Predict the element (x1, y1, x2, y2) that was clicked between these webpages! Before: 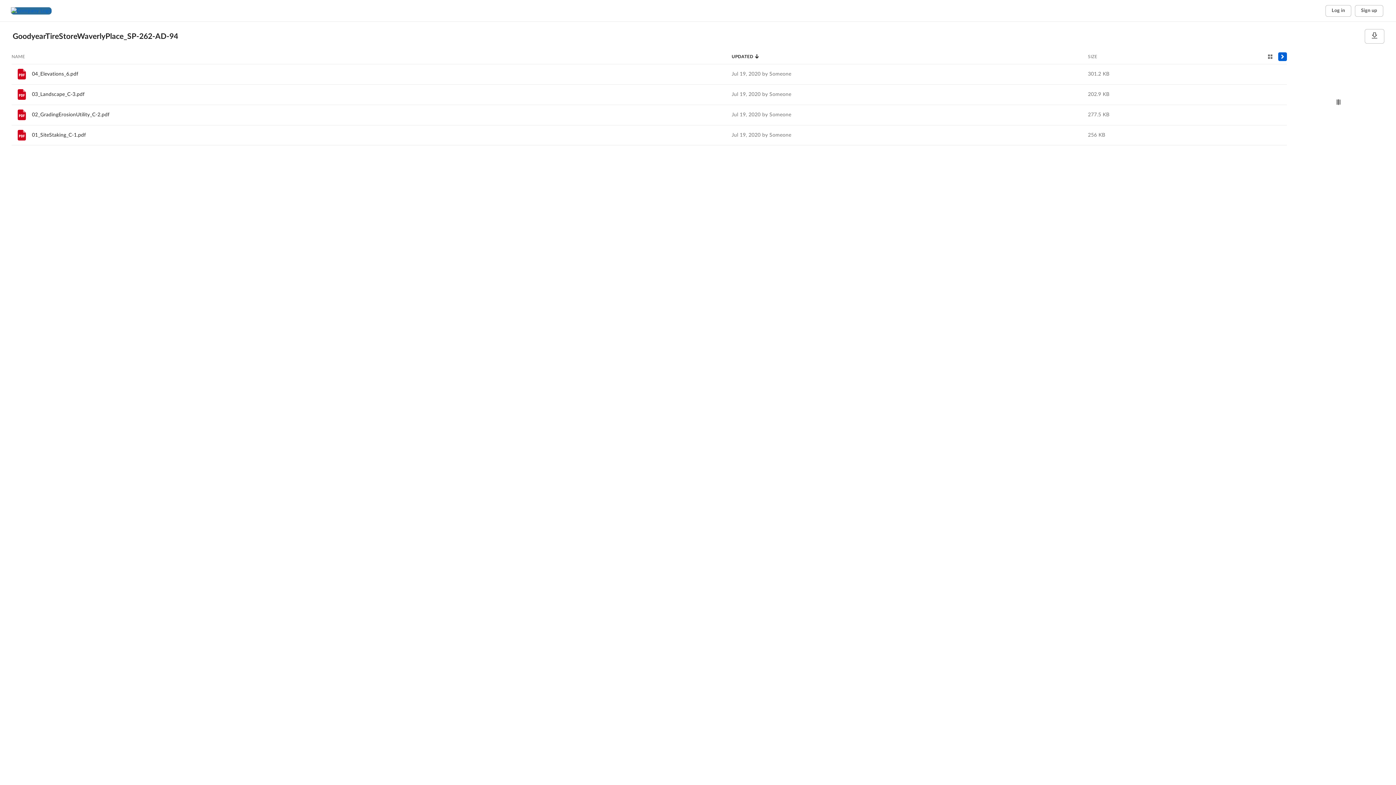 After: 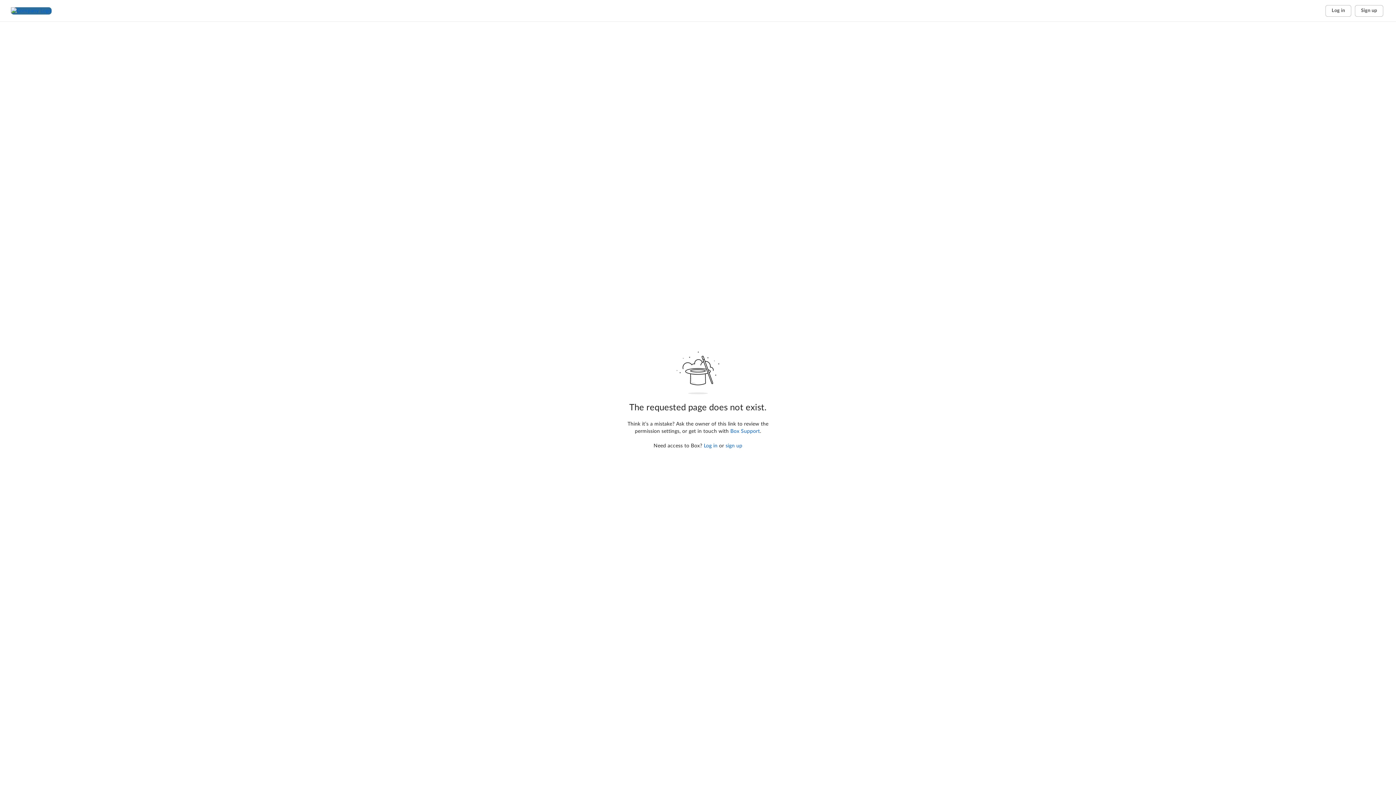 Action: label: Sort by Name bbox: (11, 52, 25, 60)